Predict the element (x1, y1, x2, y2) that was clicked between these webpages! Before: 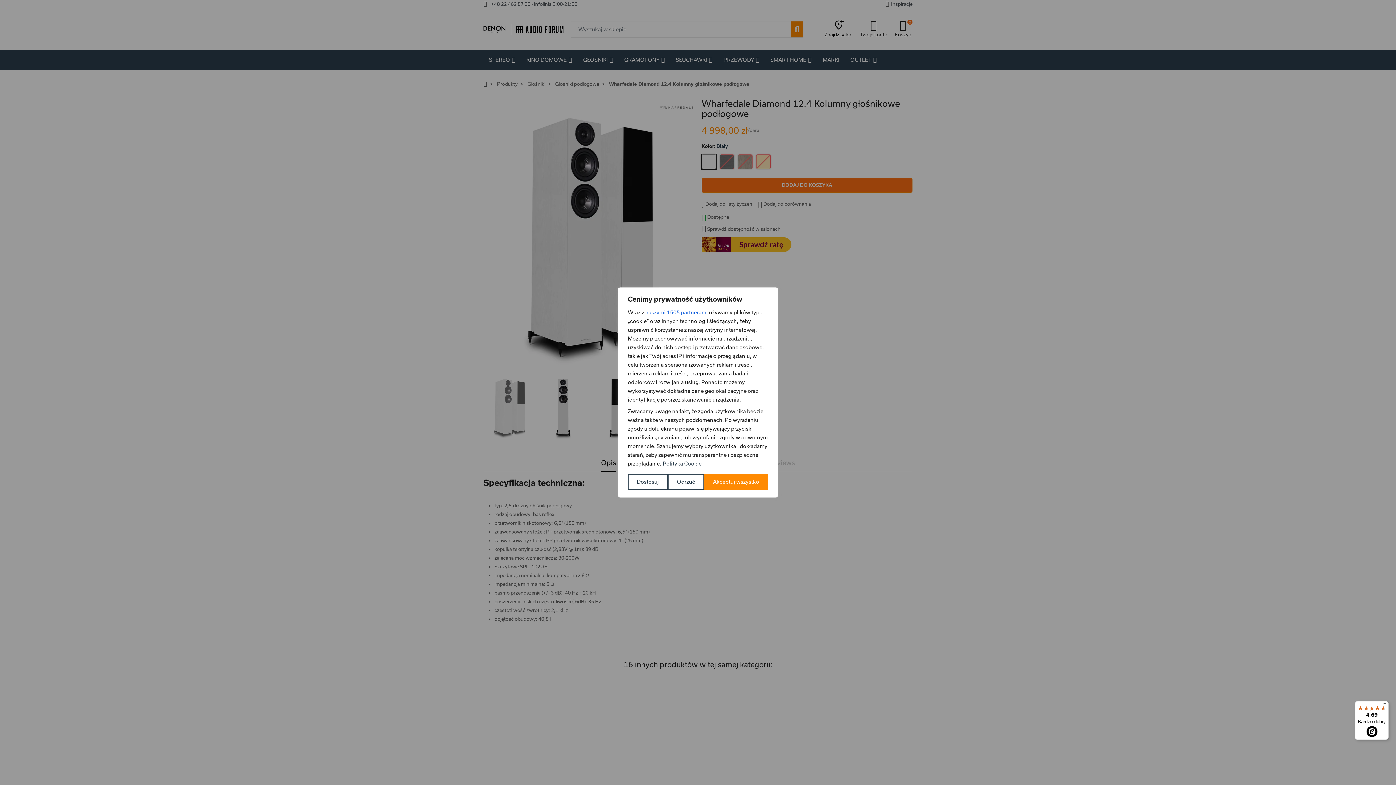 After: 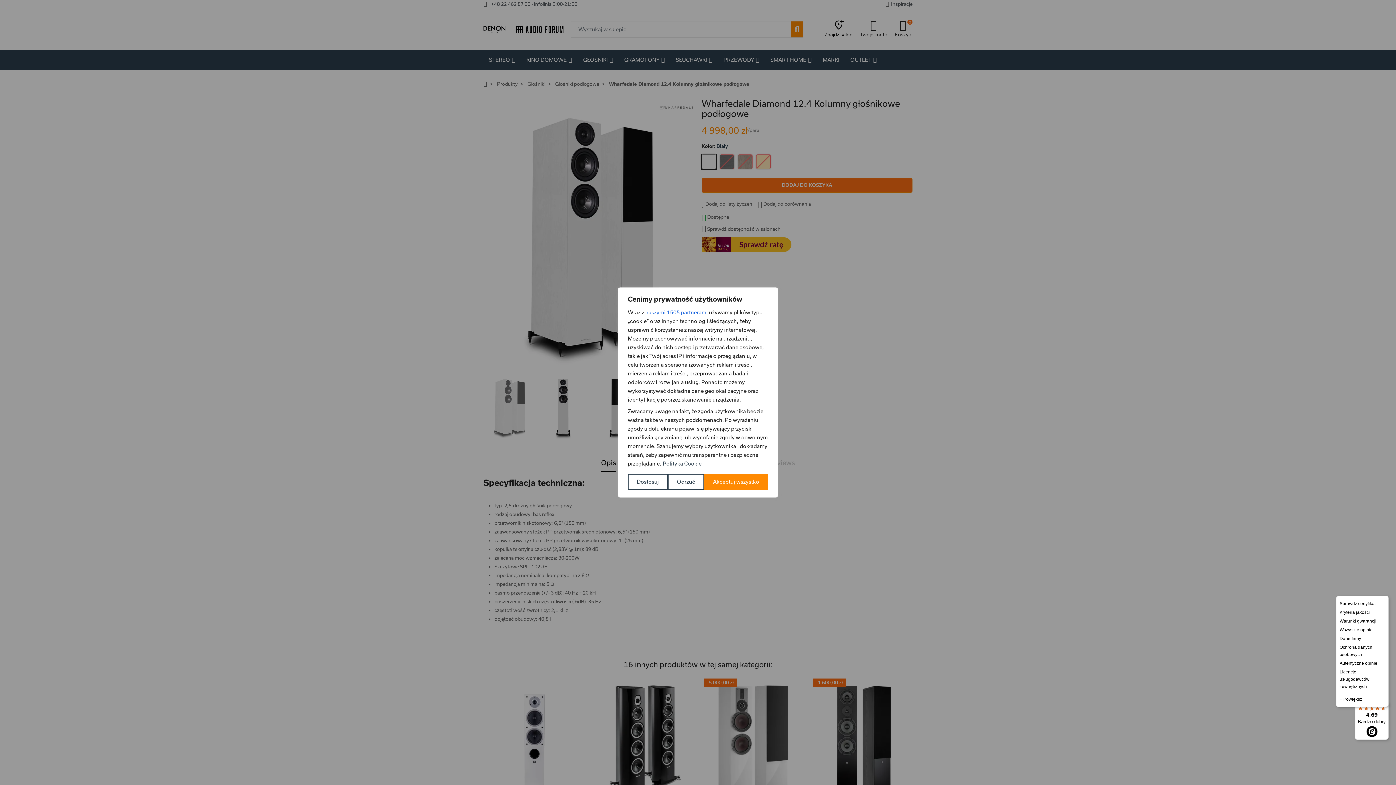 Action: bbox: (1380, 701, 1389, 710) label: Menu